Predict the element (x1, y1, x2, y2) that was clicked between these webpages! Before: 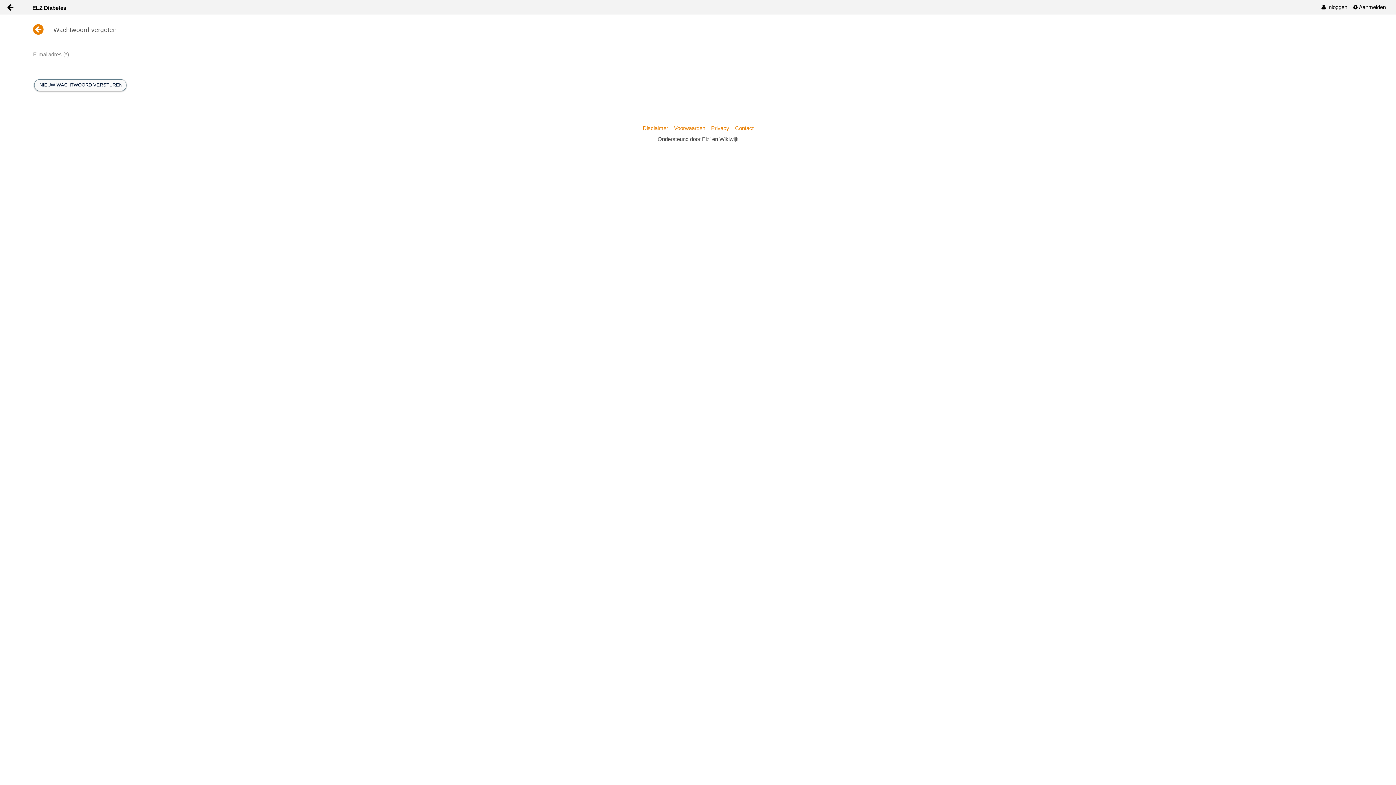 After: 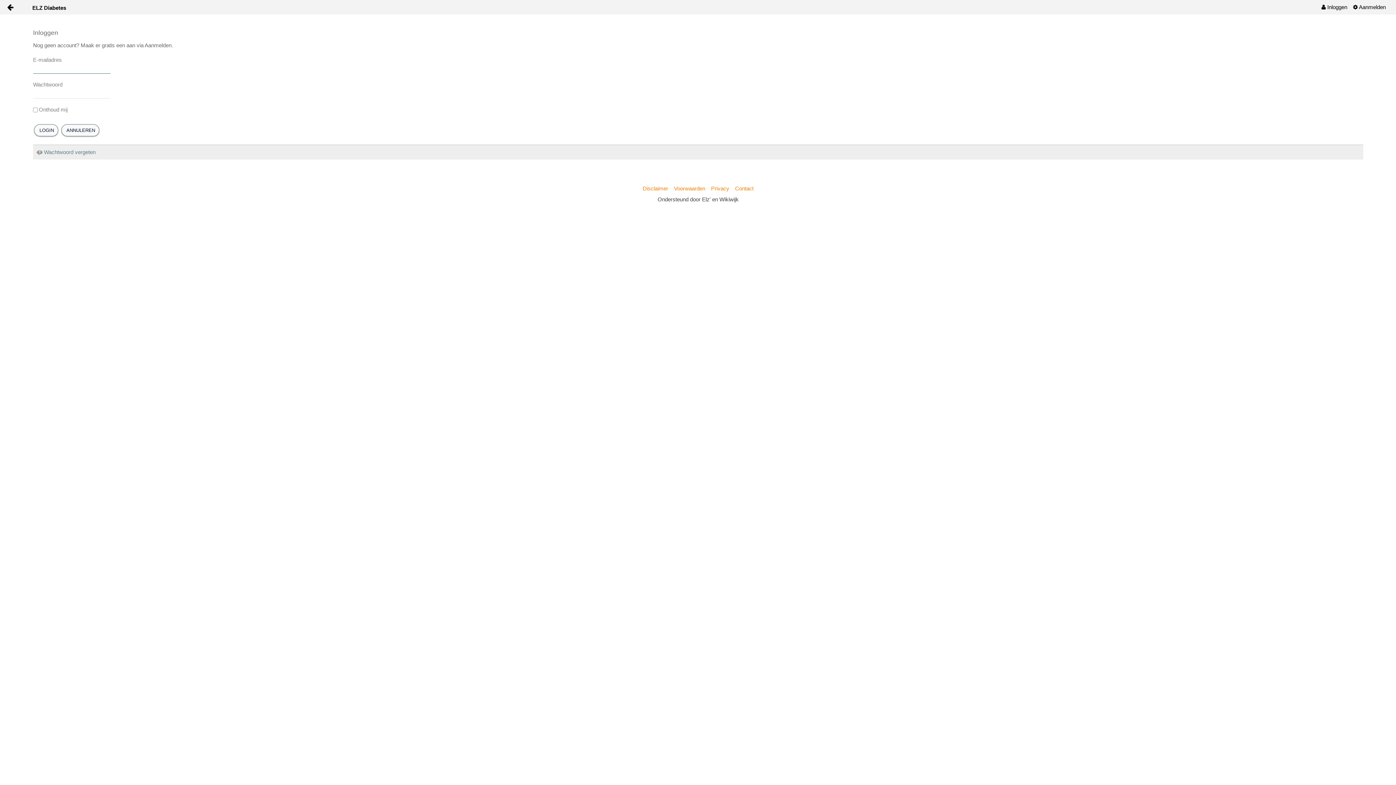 Action: bbox: (1318, 0, 1350, 14) label:  Inloggen